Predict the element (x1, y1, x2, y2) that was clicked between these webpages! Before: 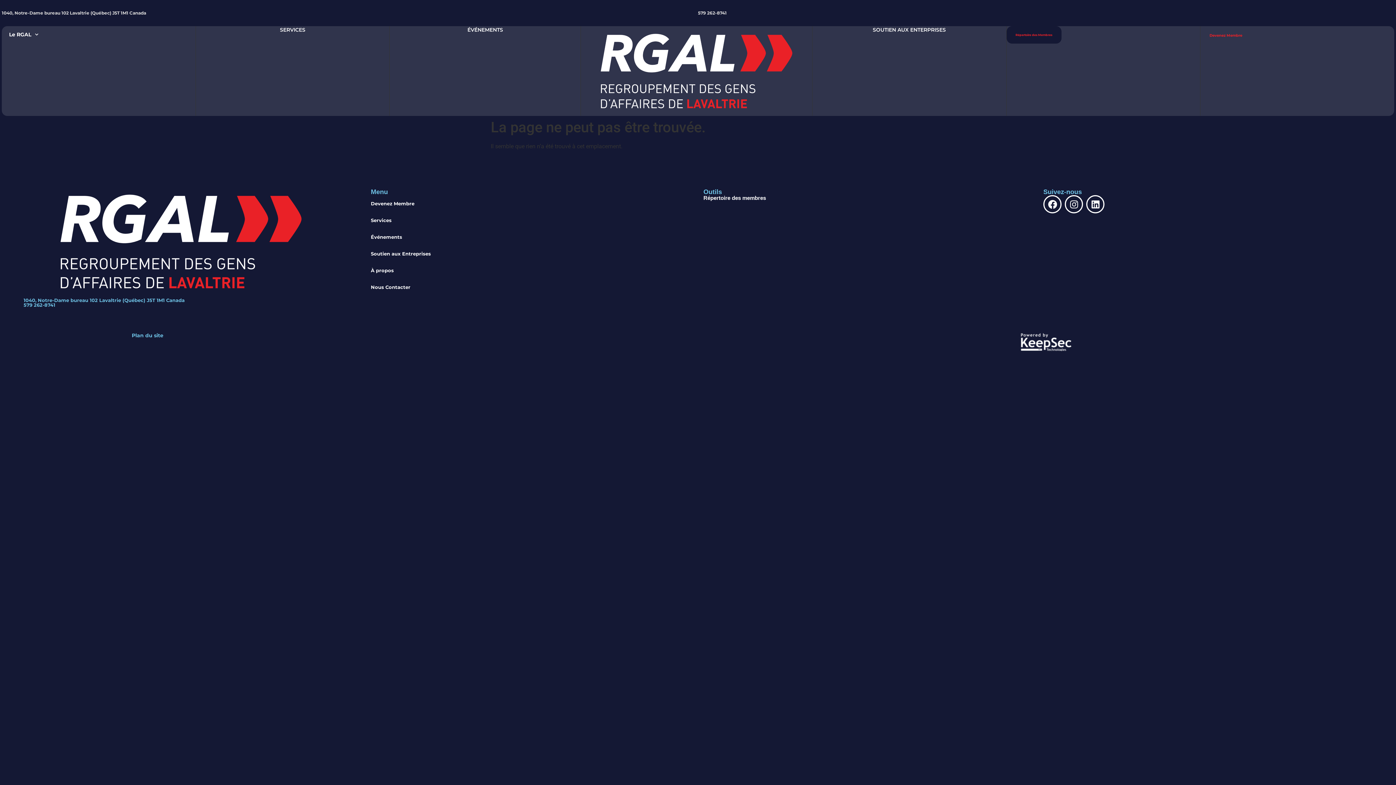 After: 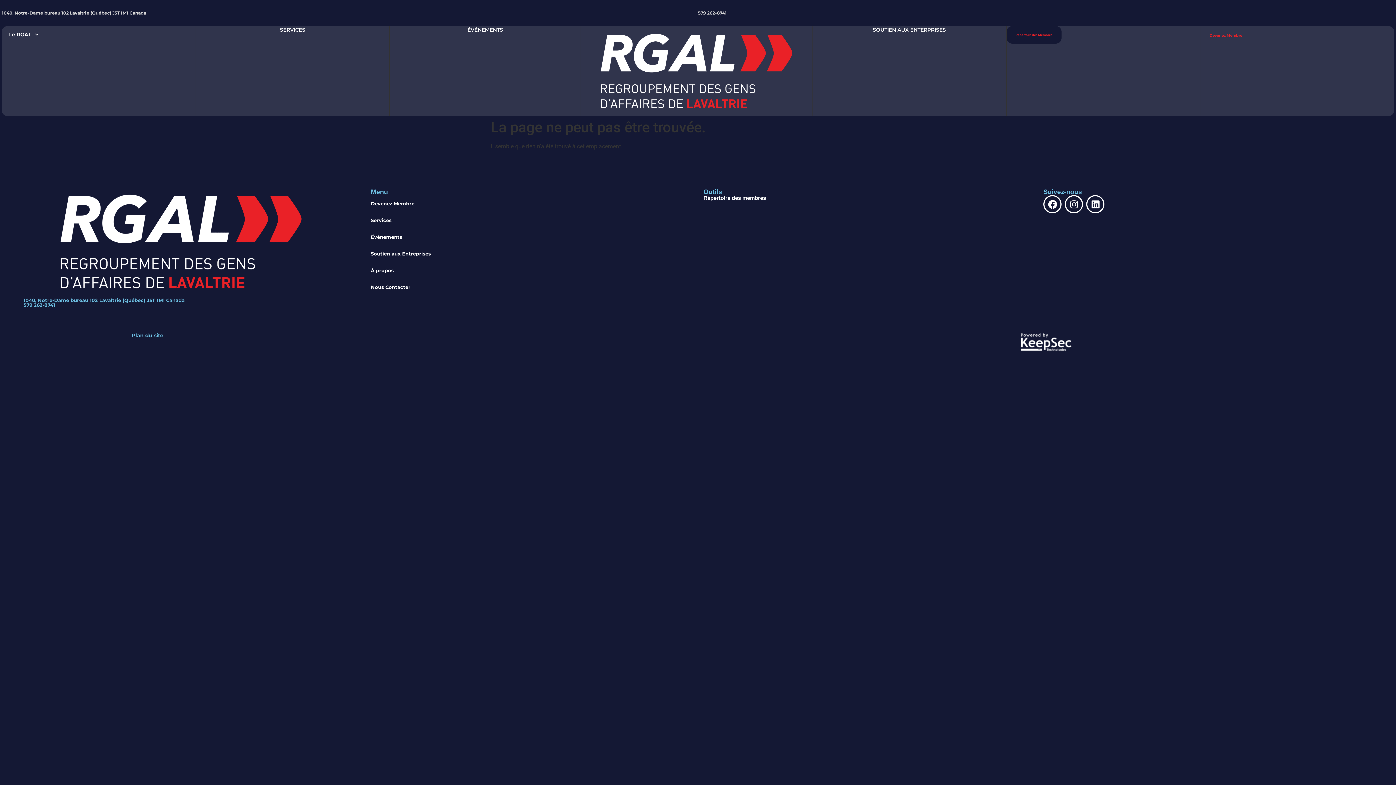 Action: bbox: (703, 195, 766, 201) label: Répertoire des membres